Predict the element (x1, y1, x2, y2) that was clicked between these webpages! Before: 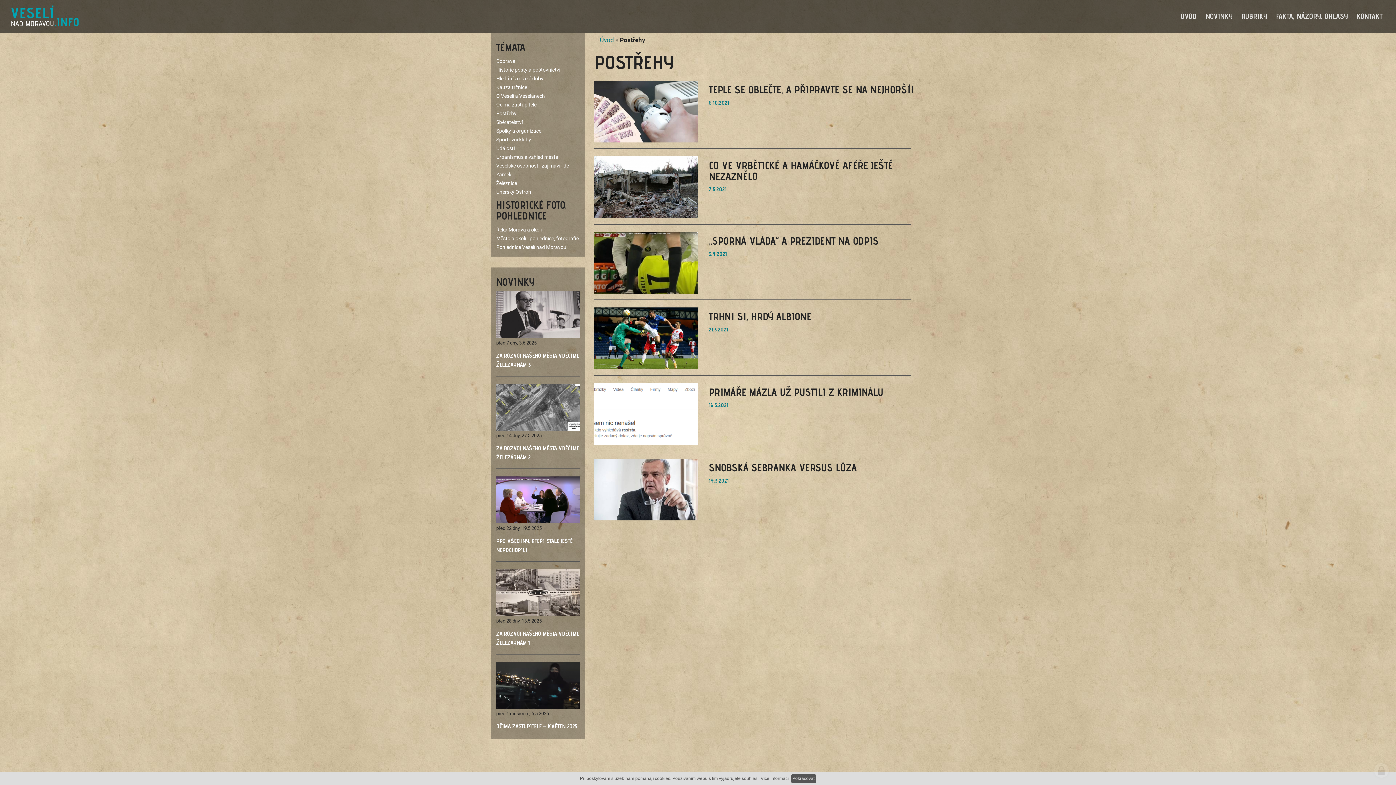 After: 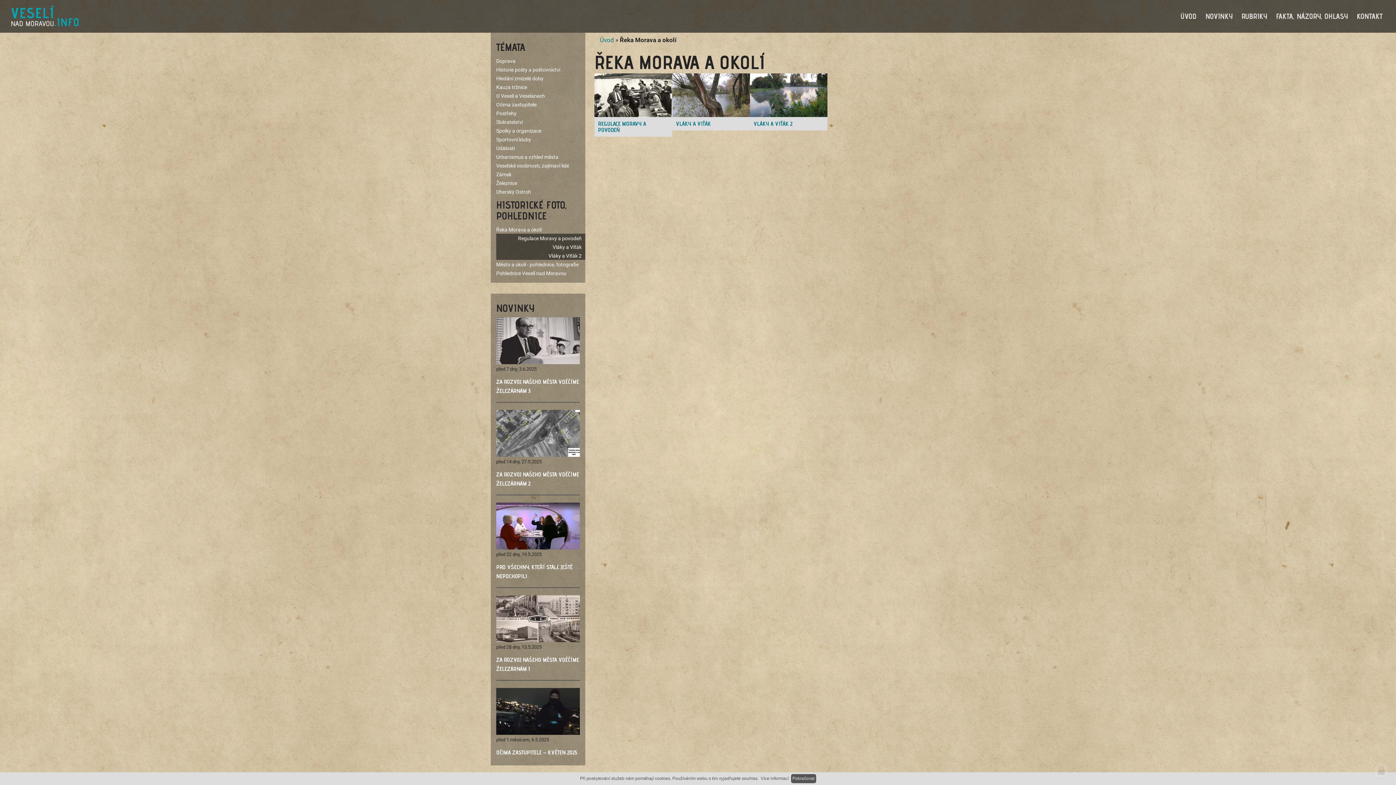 Action: label: Řeka Morava a okolí bbox: (496, 226, 541, 232)